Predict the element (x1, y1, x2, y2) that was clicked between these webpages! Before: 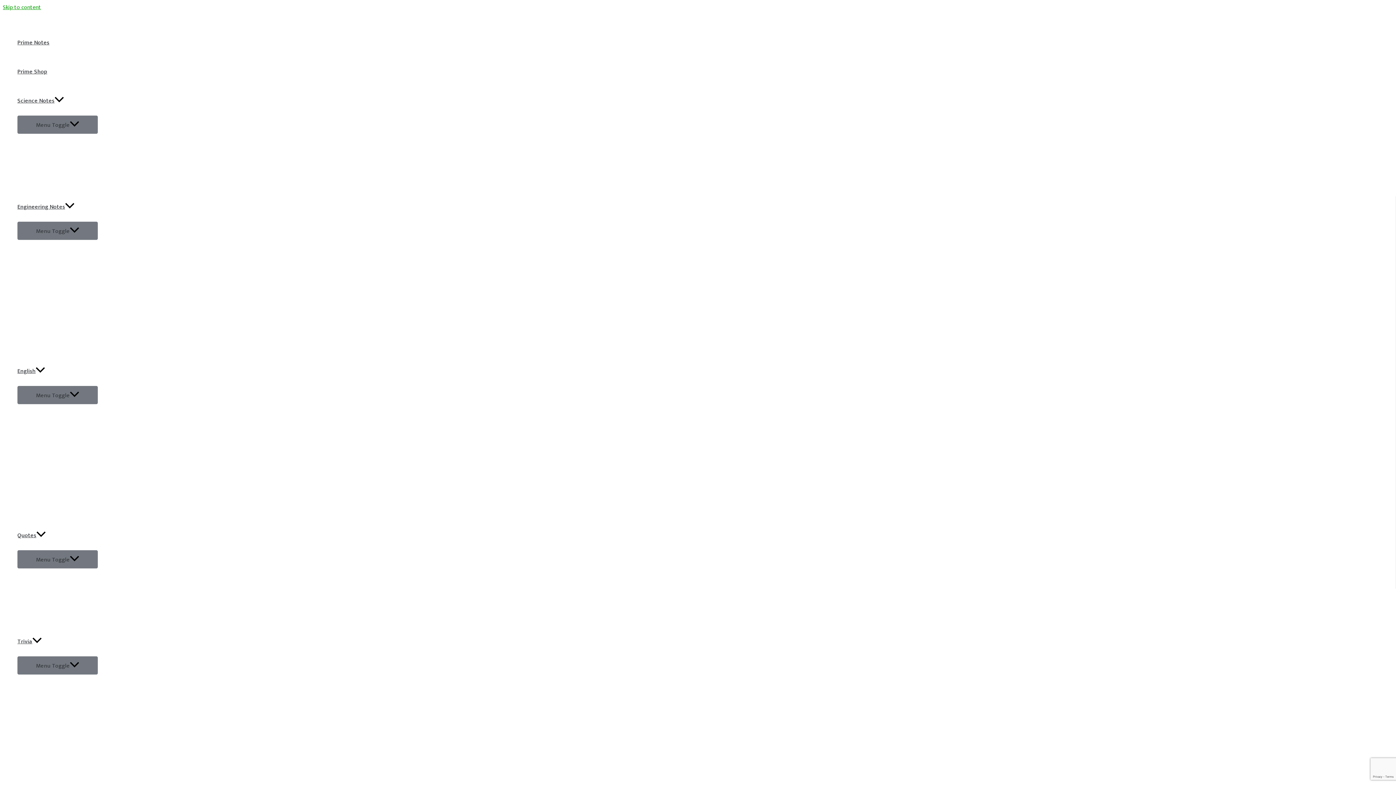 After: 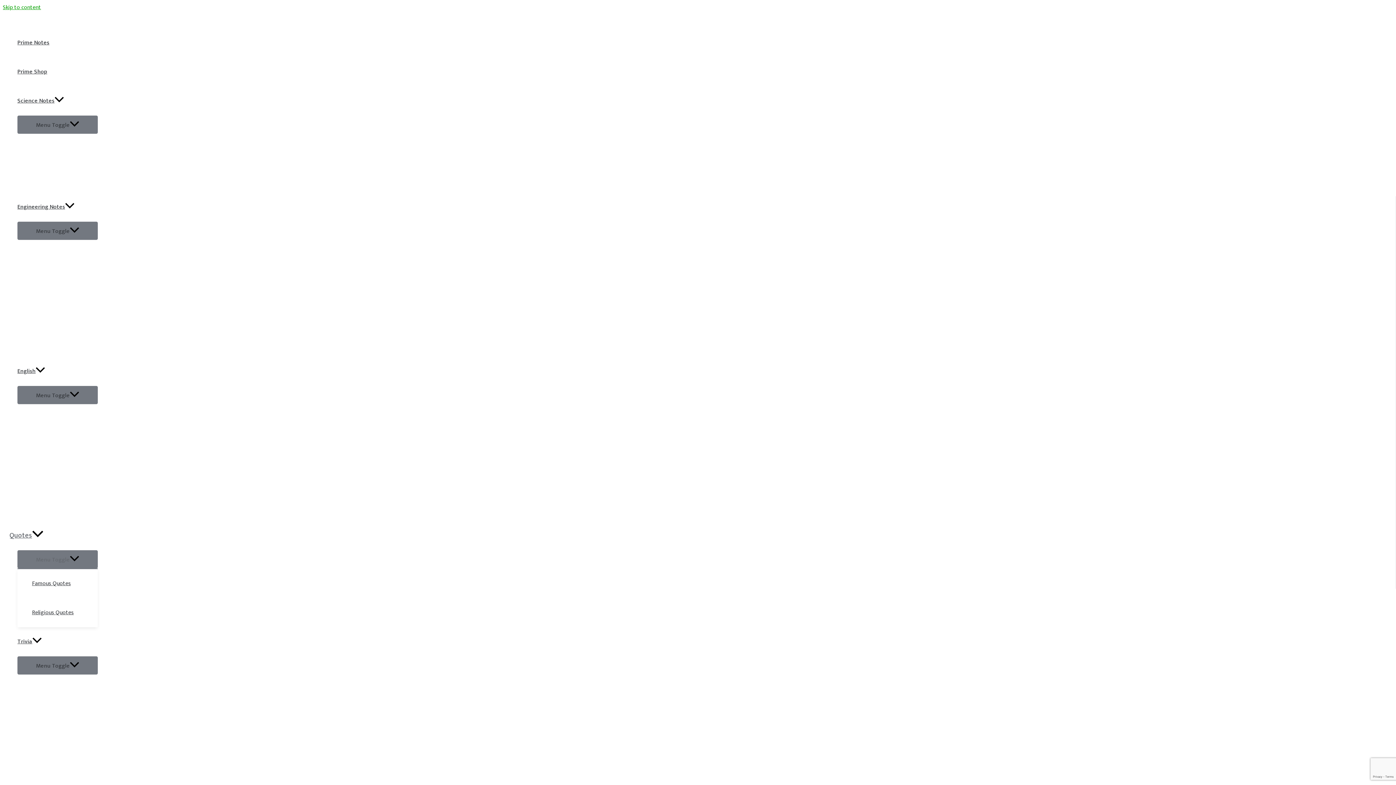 Action: bbox: (17, 521, 97, 550) label: Quotes